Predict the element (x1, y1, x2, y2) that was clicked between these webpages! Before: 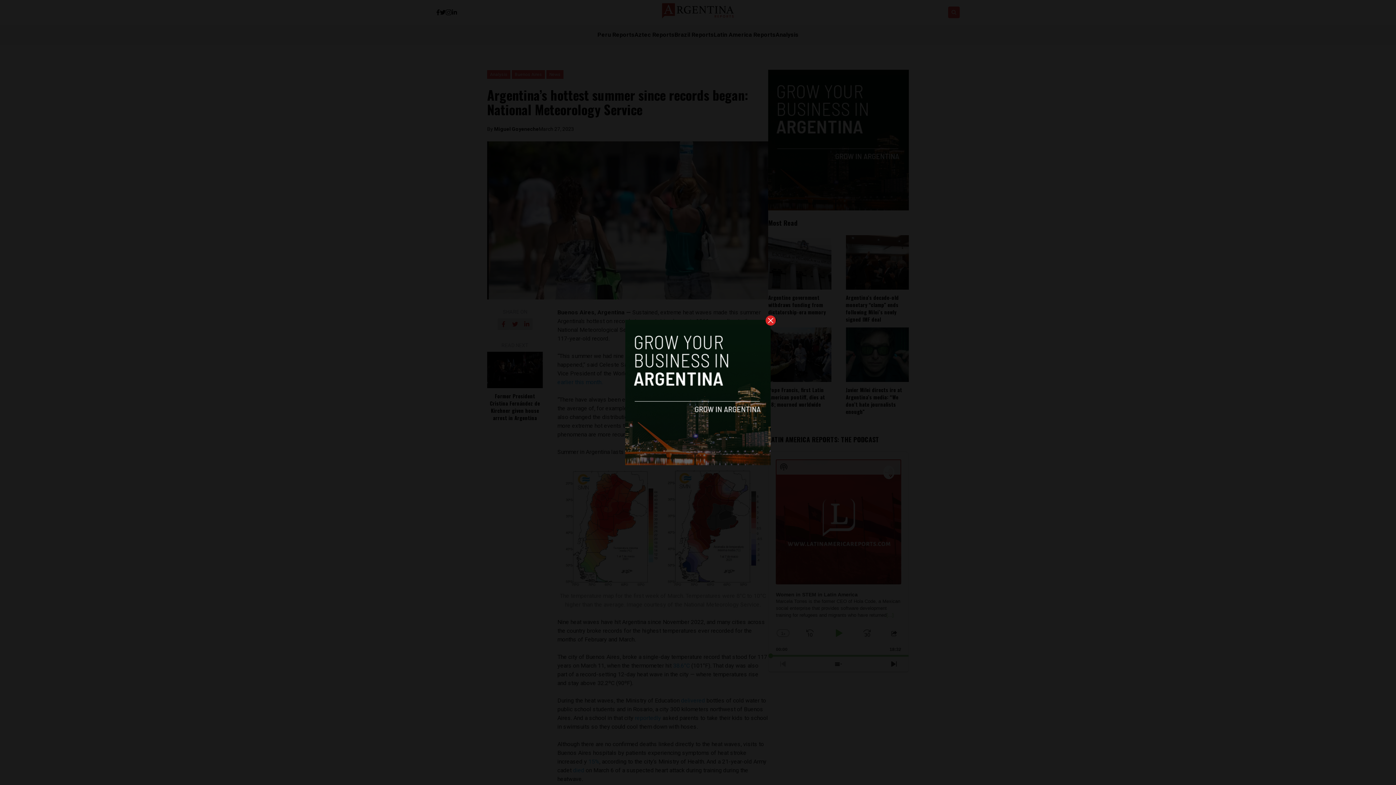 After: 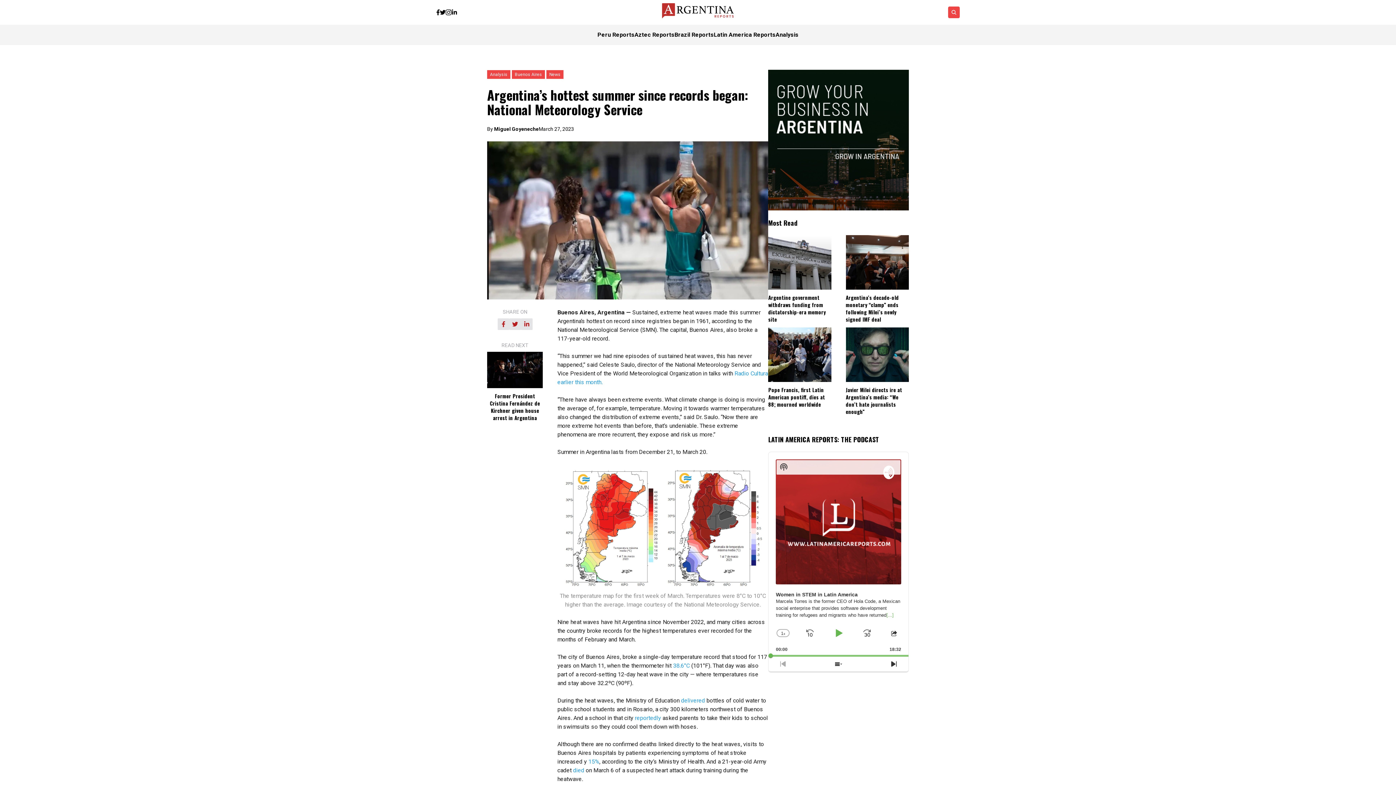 Action: bbox: (765, 315, 776, 325)